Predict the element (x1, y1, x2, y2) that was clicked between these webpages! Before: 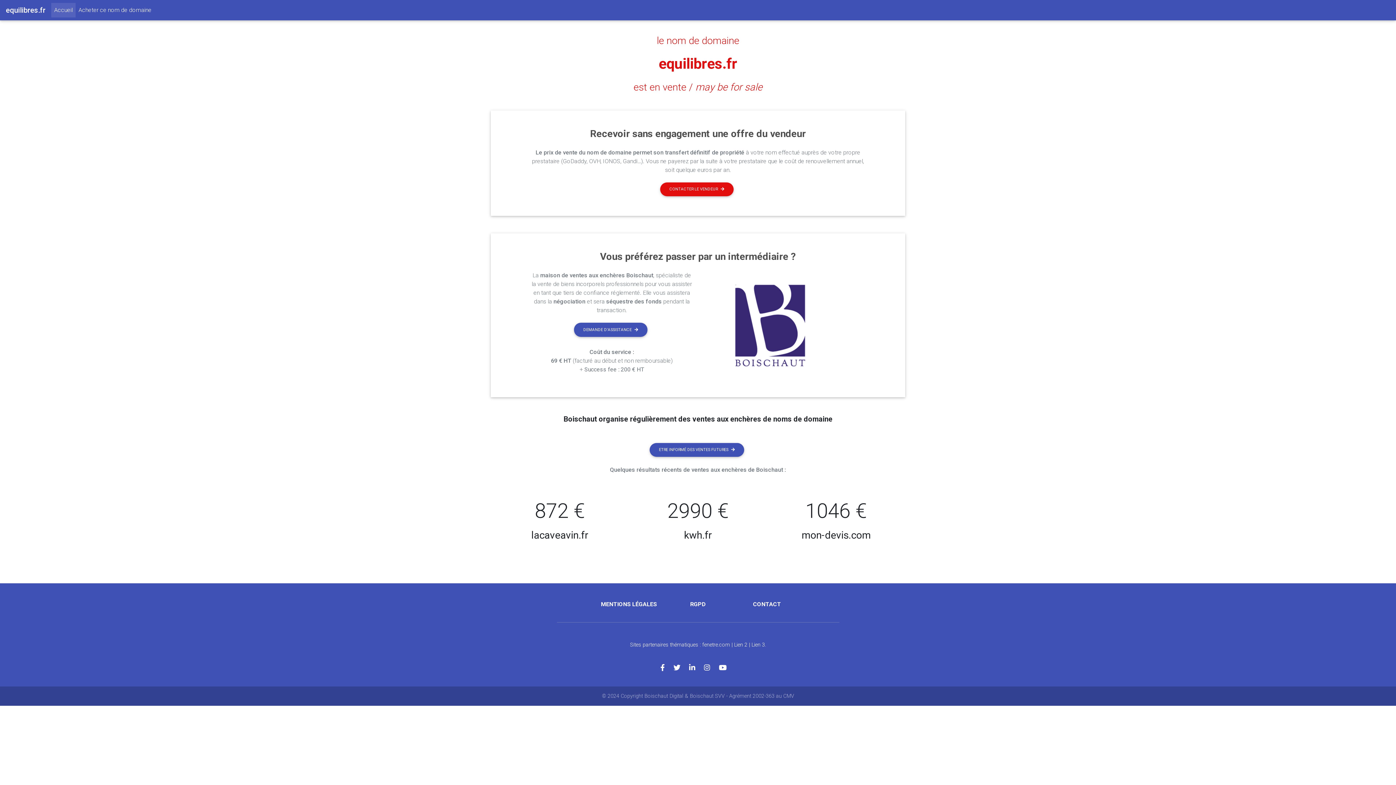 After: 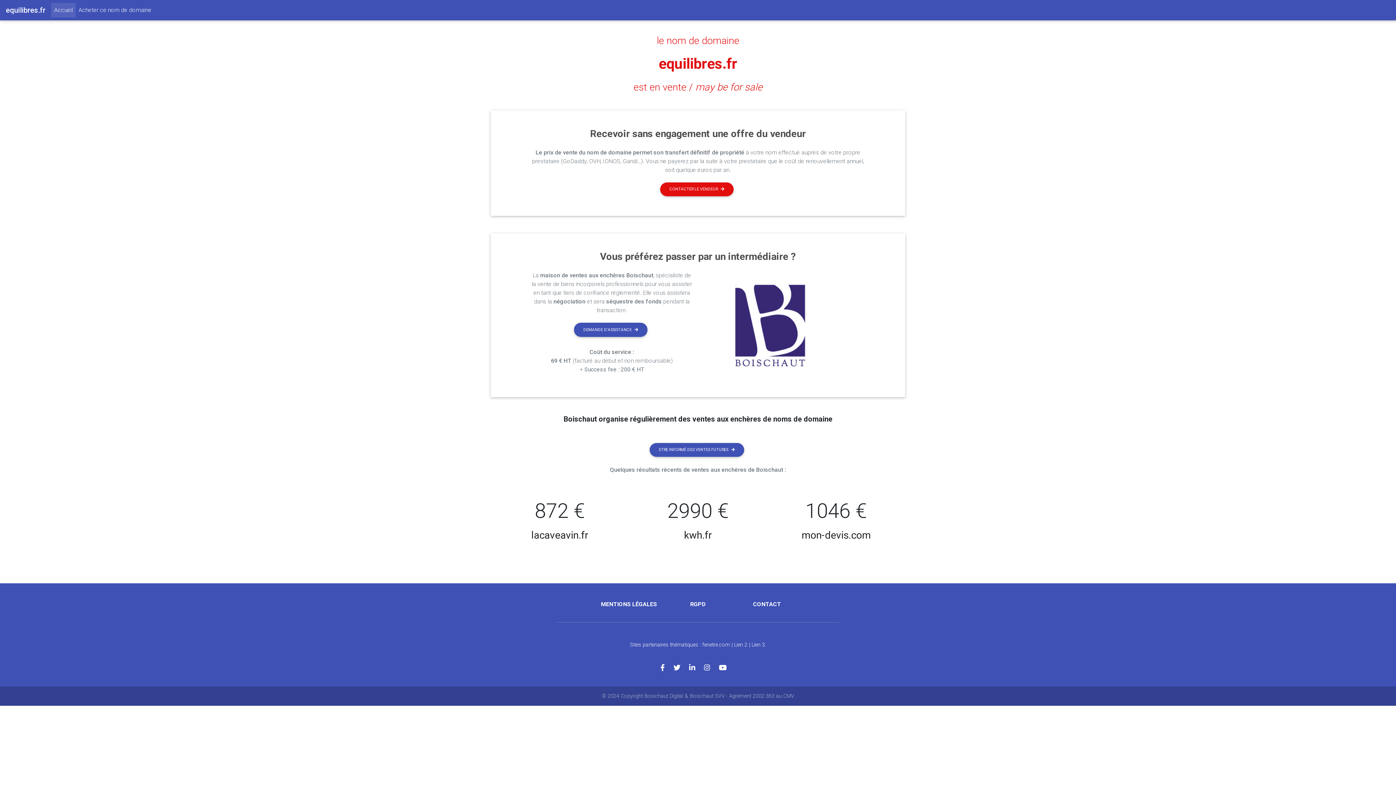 Action: label: equilibres.fr bbox: (5, 2, 45, 17)